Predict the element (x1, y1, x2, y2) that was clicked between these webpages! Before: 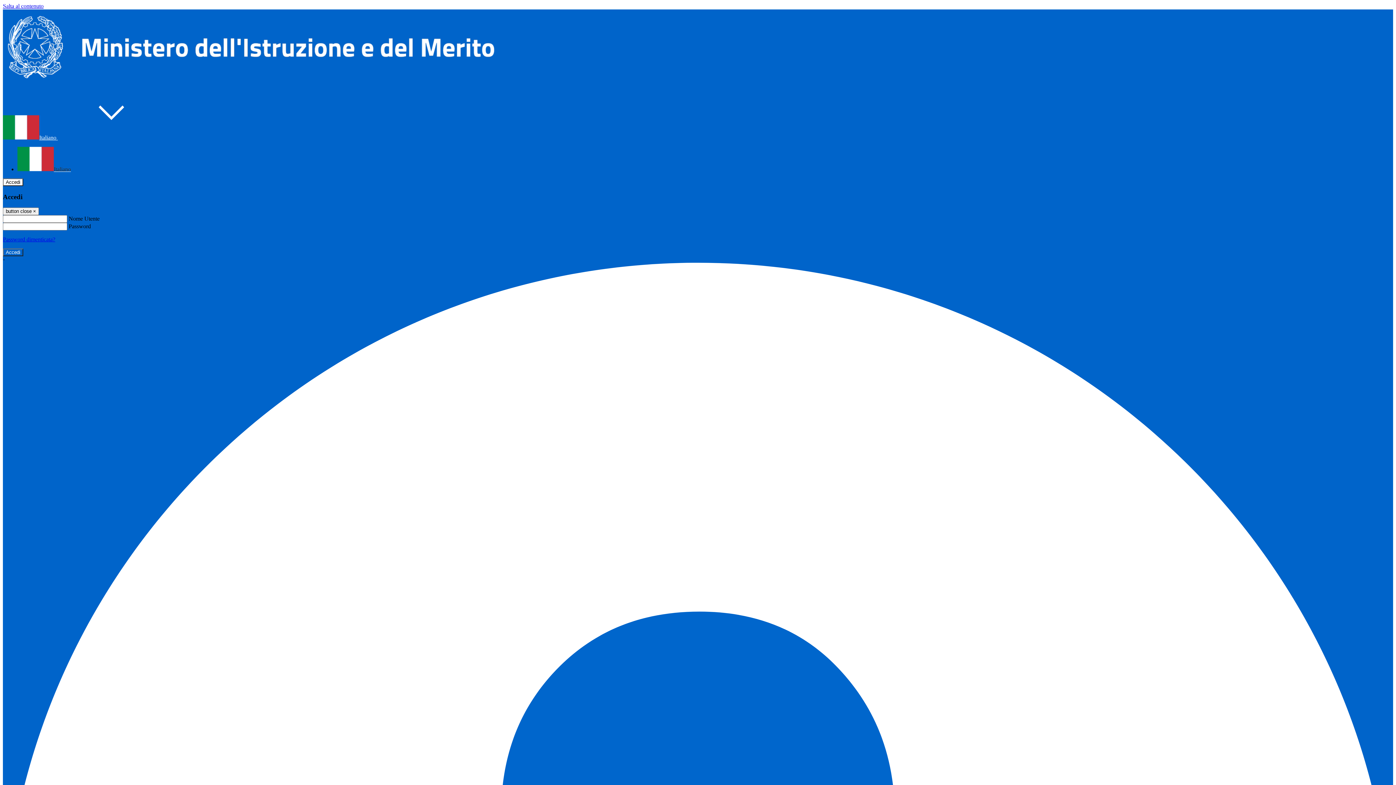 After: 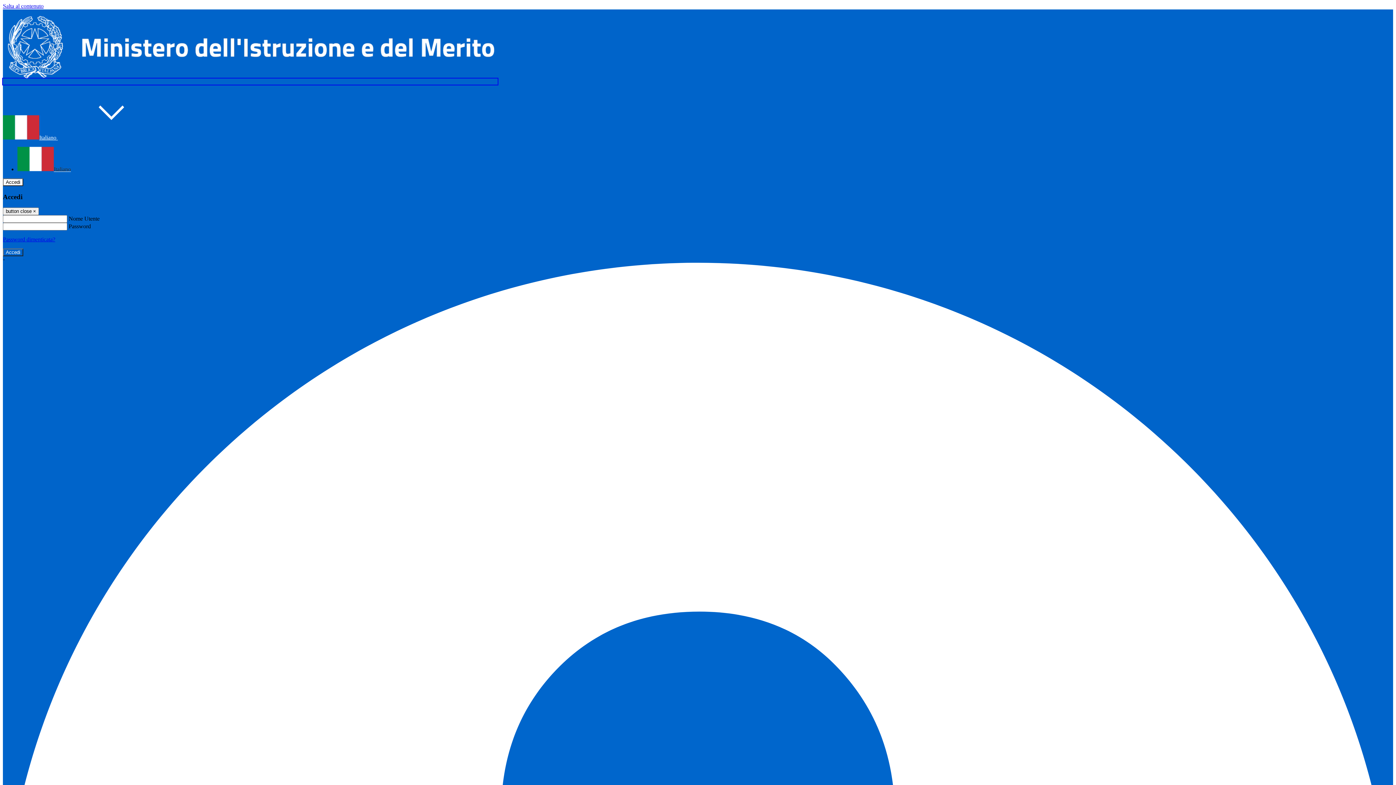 Action: bbox: (2, 78, 497, 84)